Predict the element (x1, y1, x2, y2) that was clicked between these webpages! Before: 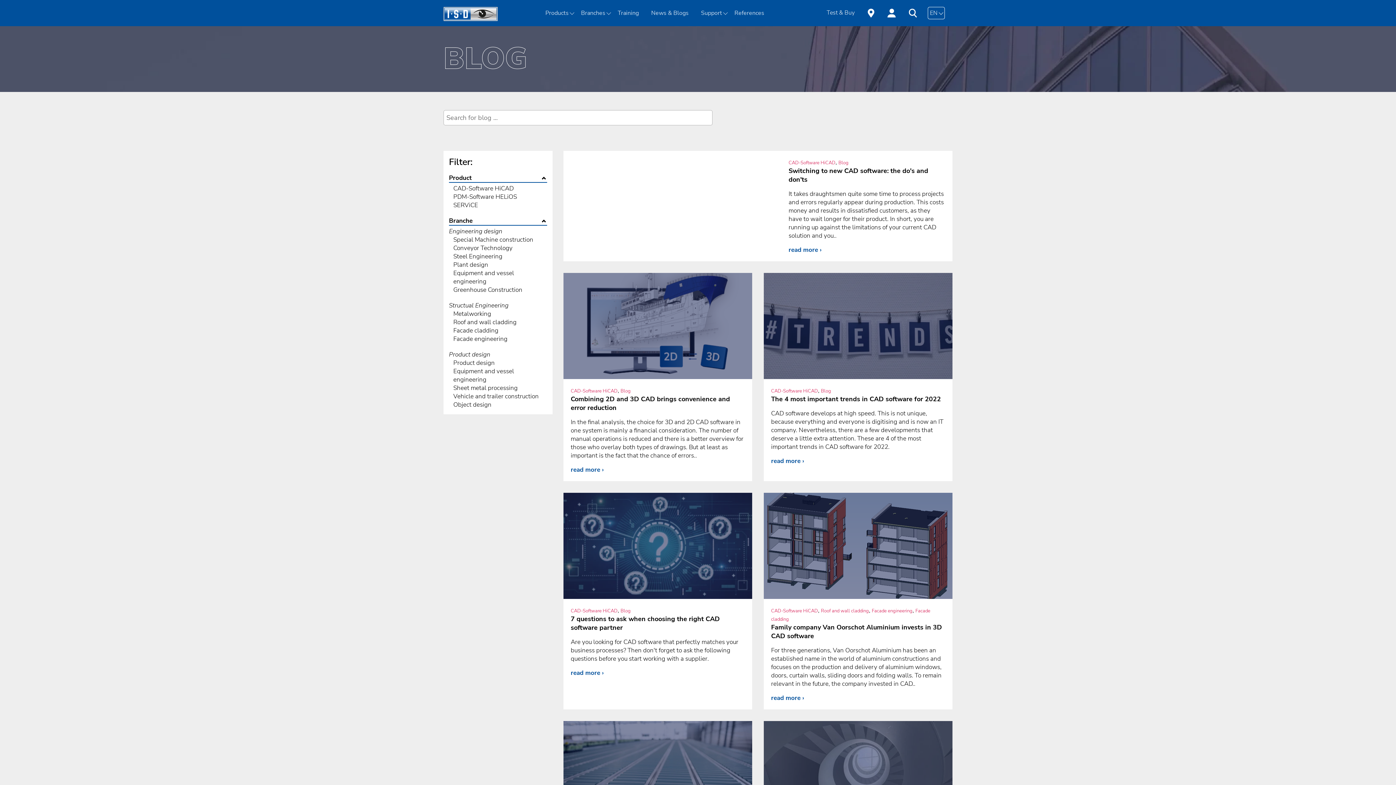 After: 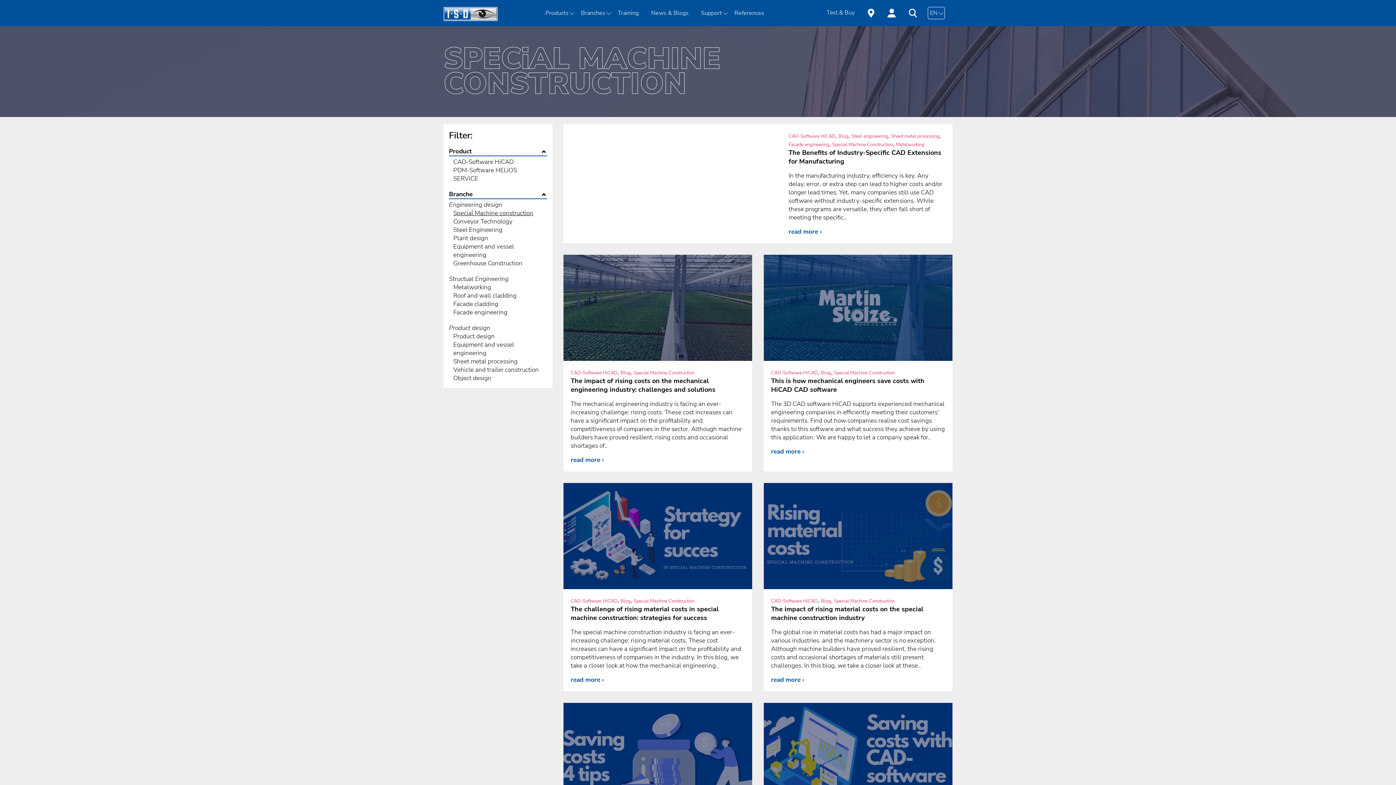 Action: bbox: (453, 235, 533, 244) label: Special Machine construction